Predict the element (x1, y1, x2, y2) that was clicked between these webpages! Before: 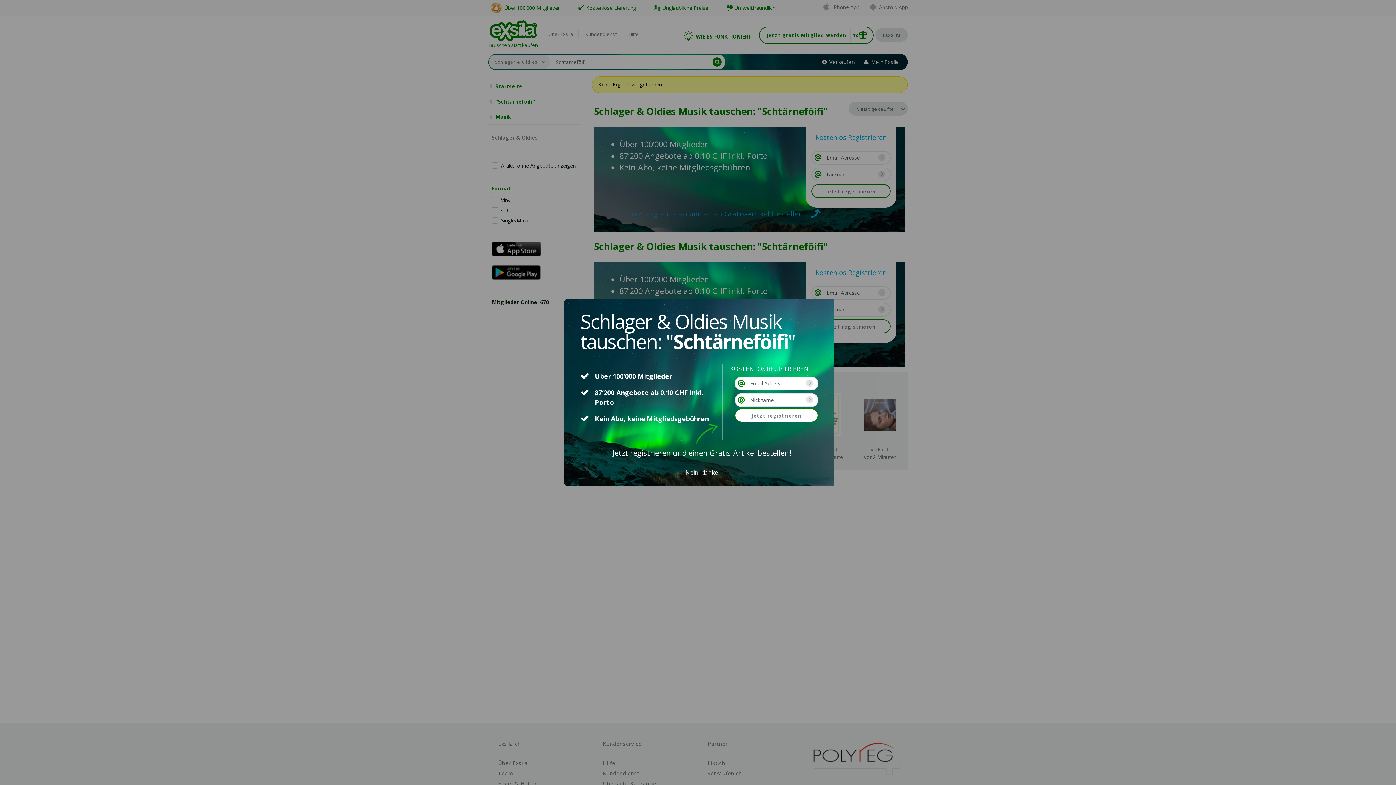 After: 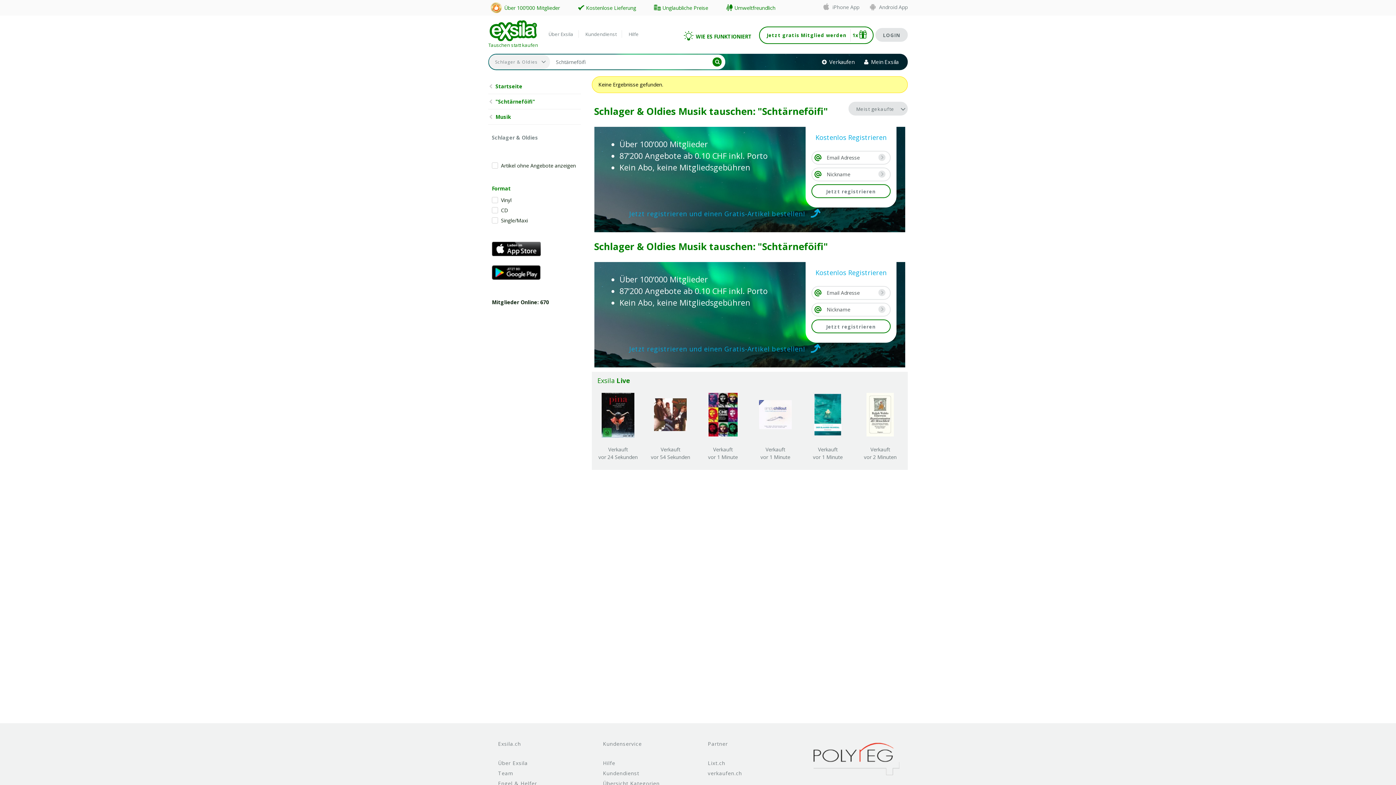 Action: bbox: (685, 468, 718, 476) label: Nein, danke